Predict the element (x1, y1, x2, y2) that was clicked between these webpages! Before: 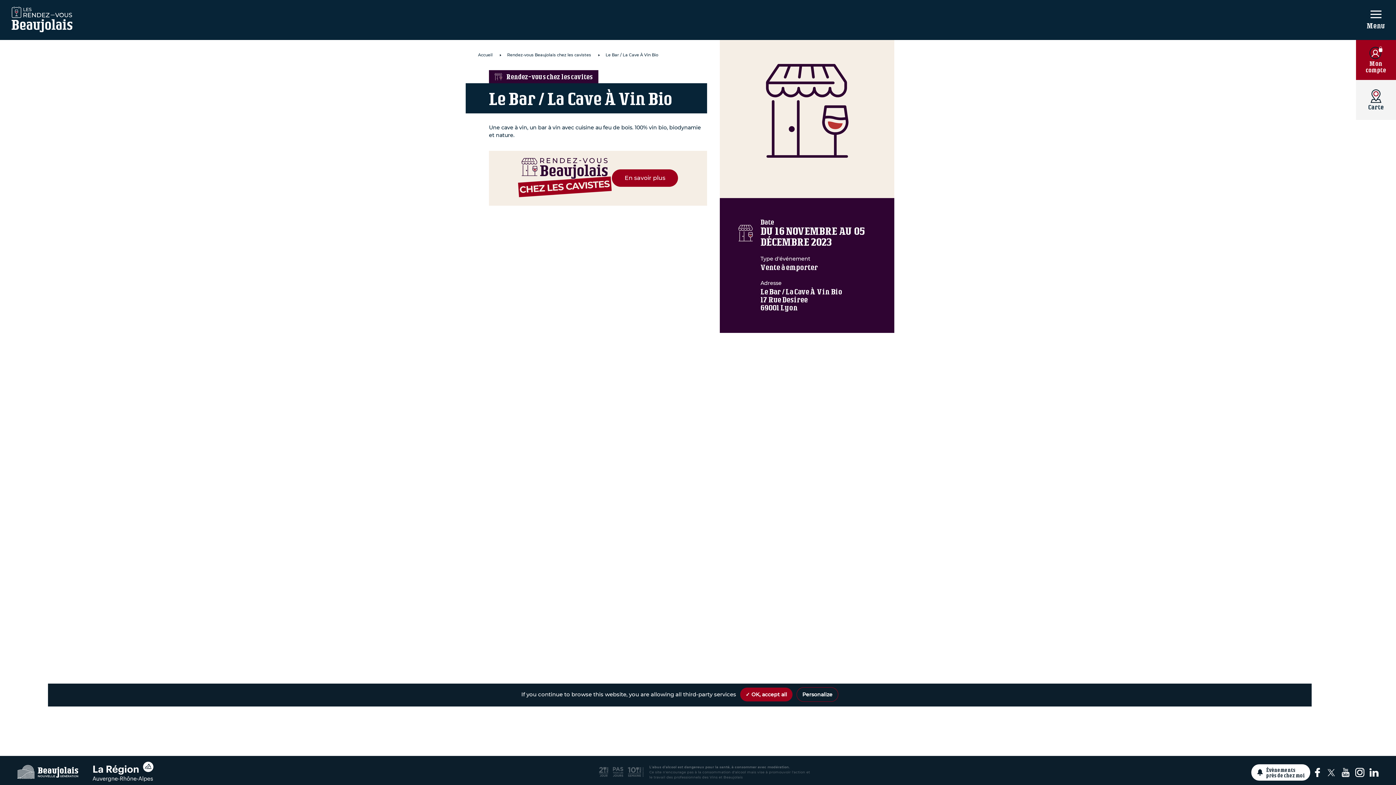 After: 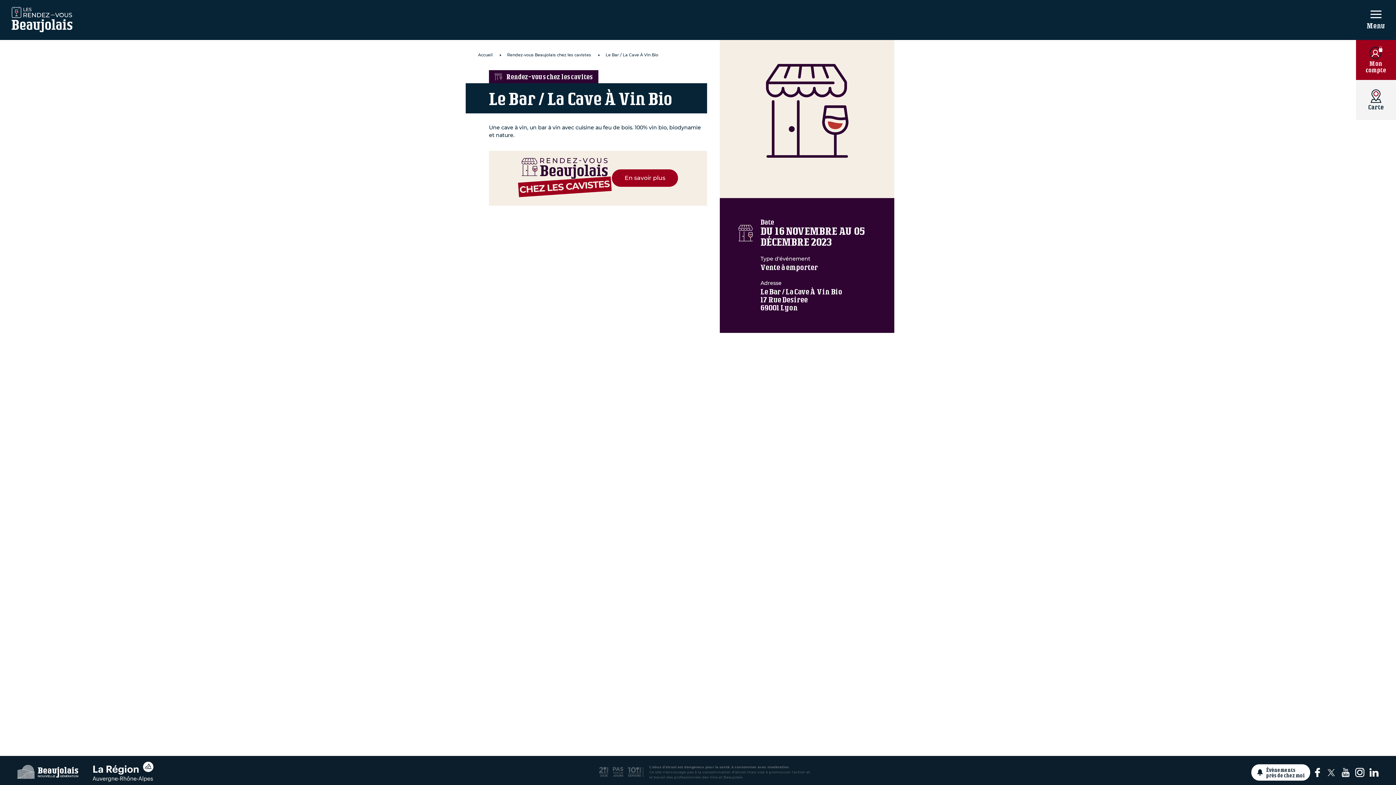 Action: label: ✓ OK, accept all bbox: (740, 688, 792, 701)